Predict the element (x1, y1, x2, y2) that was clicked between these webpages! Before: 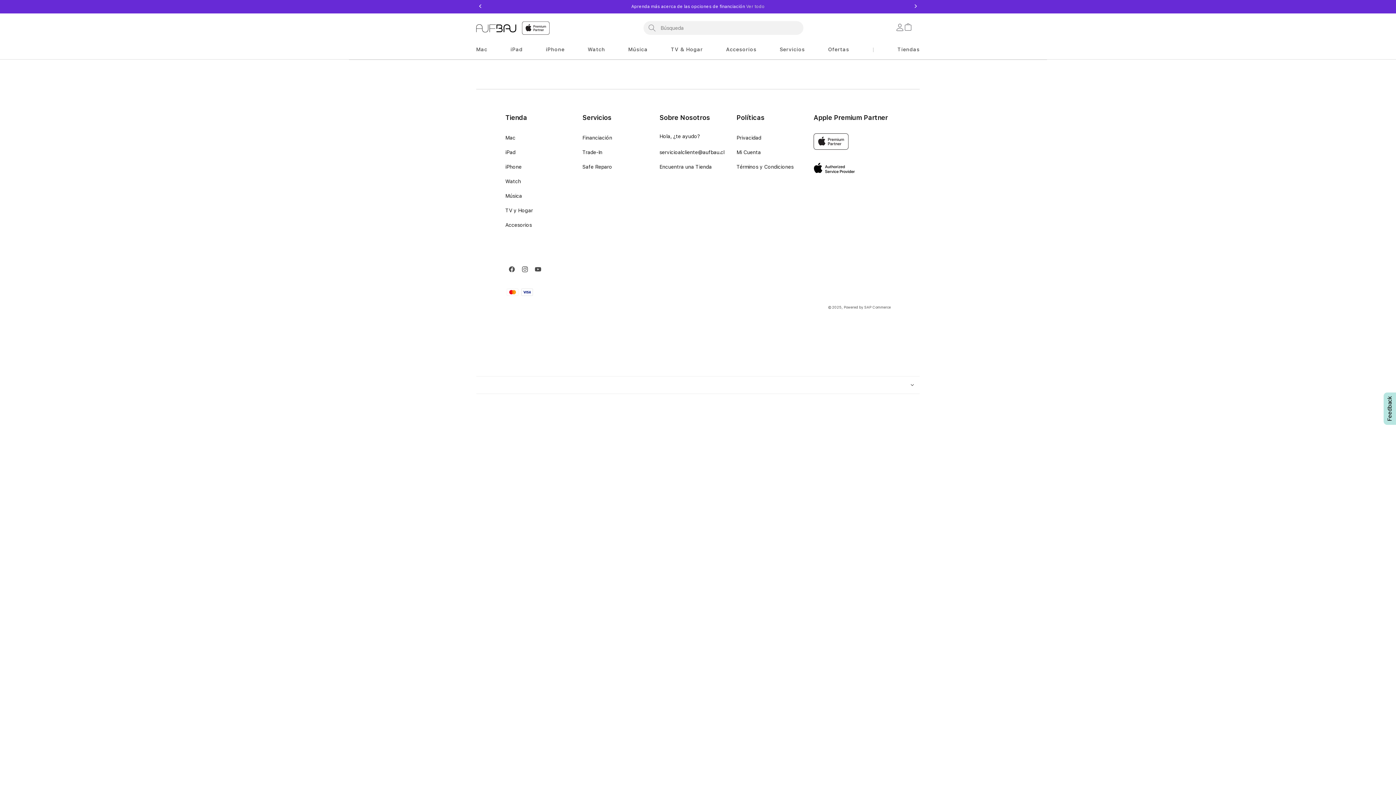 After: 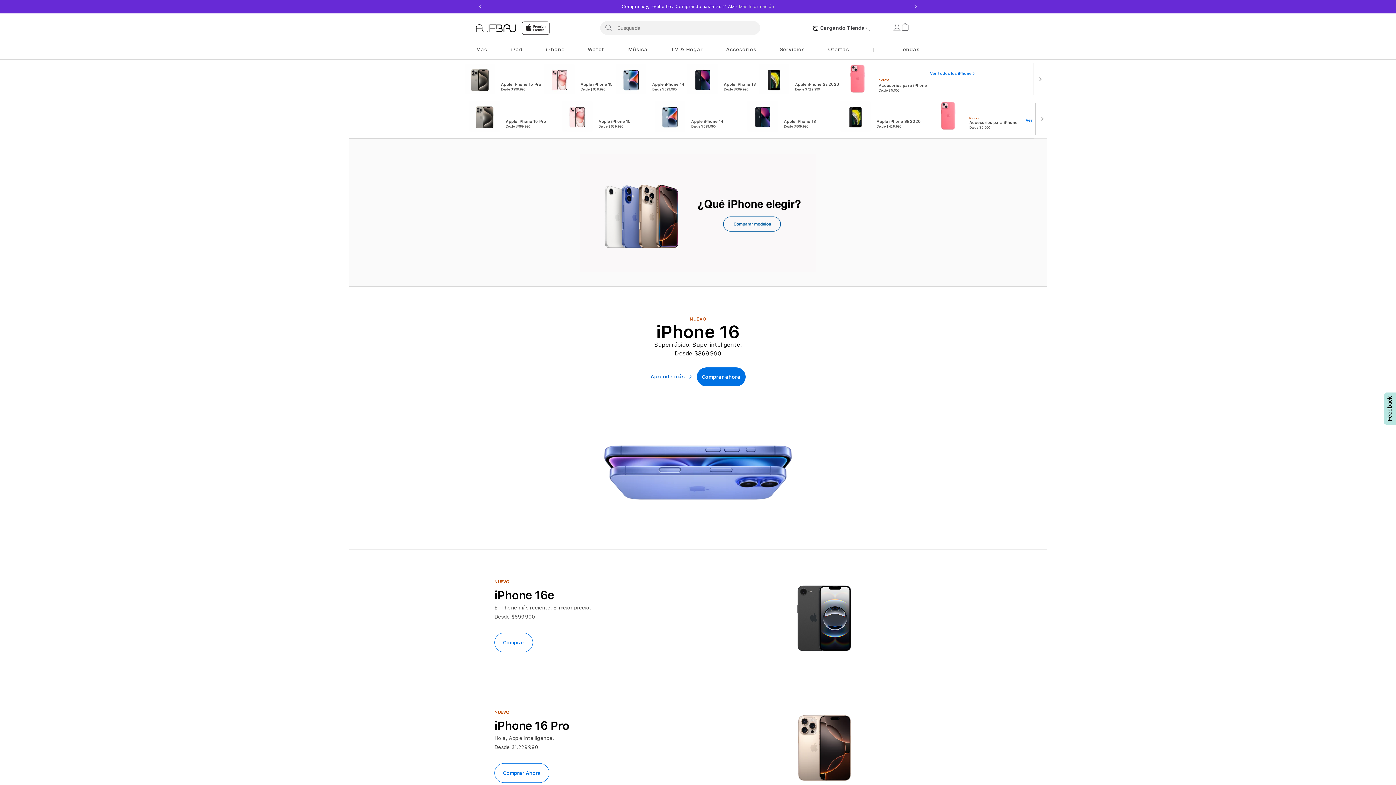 Action: bbox: (505, 164, 521, 169) label: iPhone